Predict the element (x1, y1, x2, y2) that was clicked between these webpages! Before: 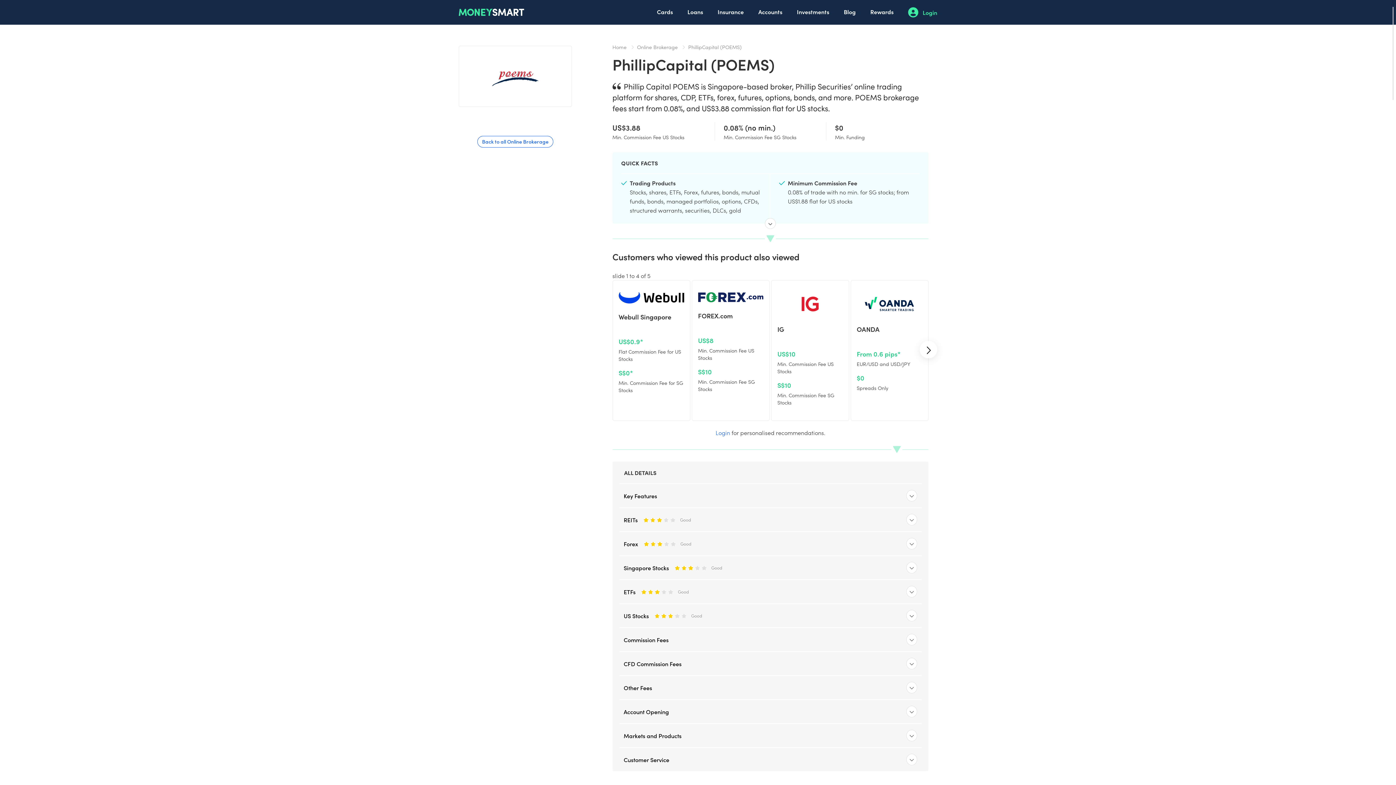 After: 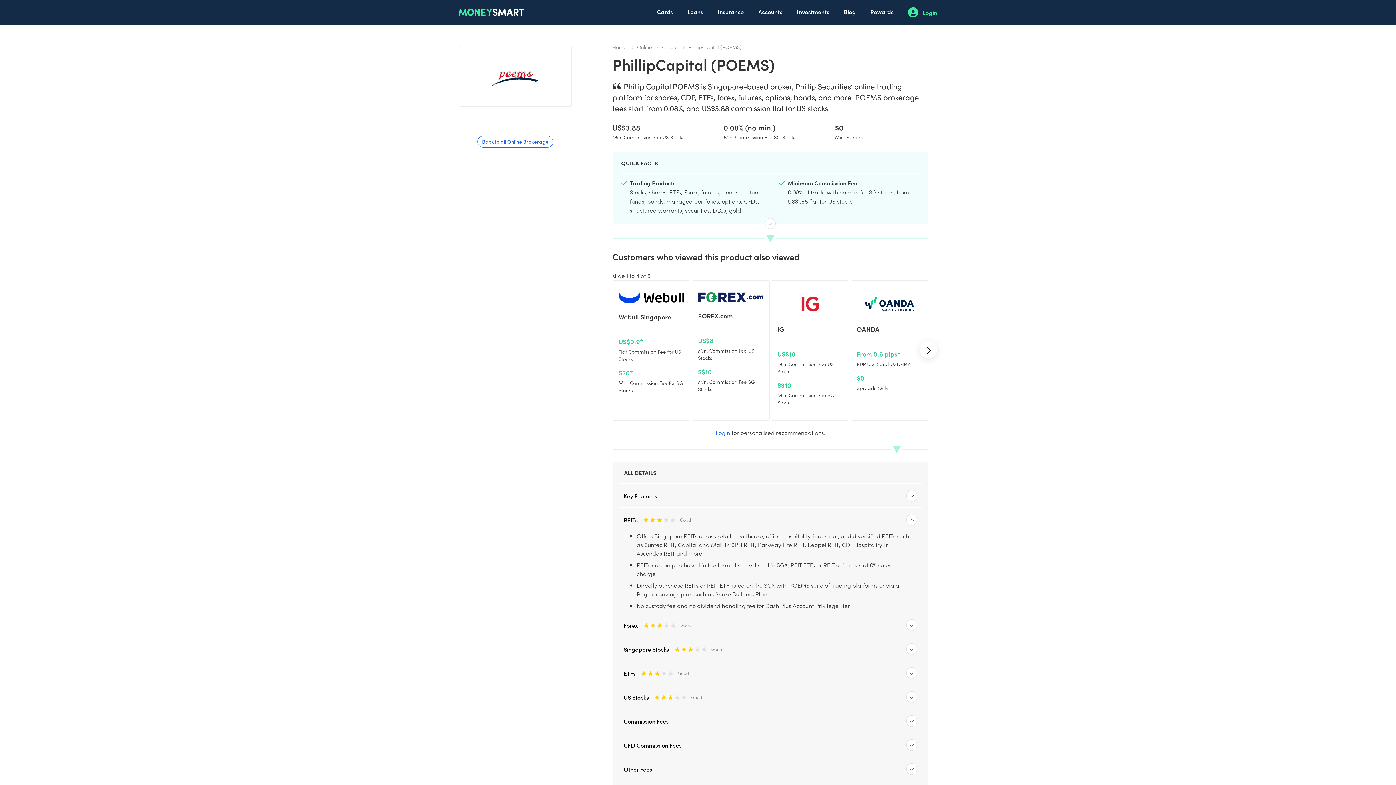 Action: bbox: (623, 514, 917, 525) label: REITs
Good